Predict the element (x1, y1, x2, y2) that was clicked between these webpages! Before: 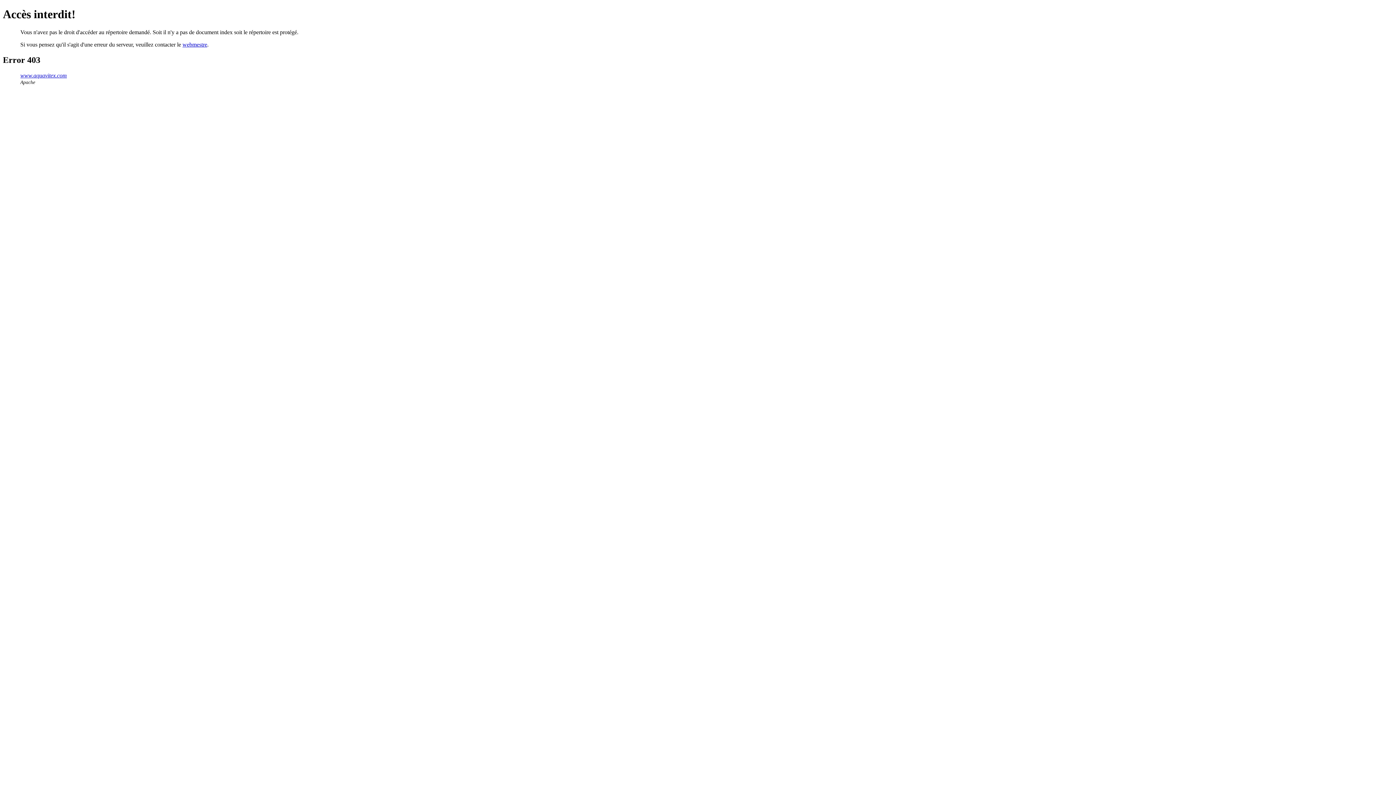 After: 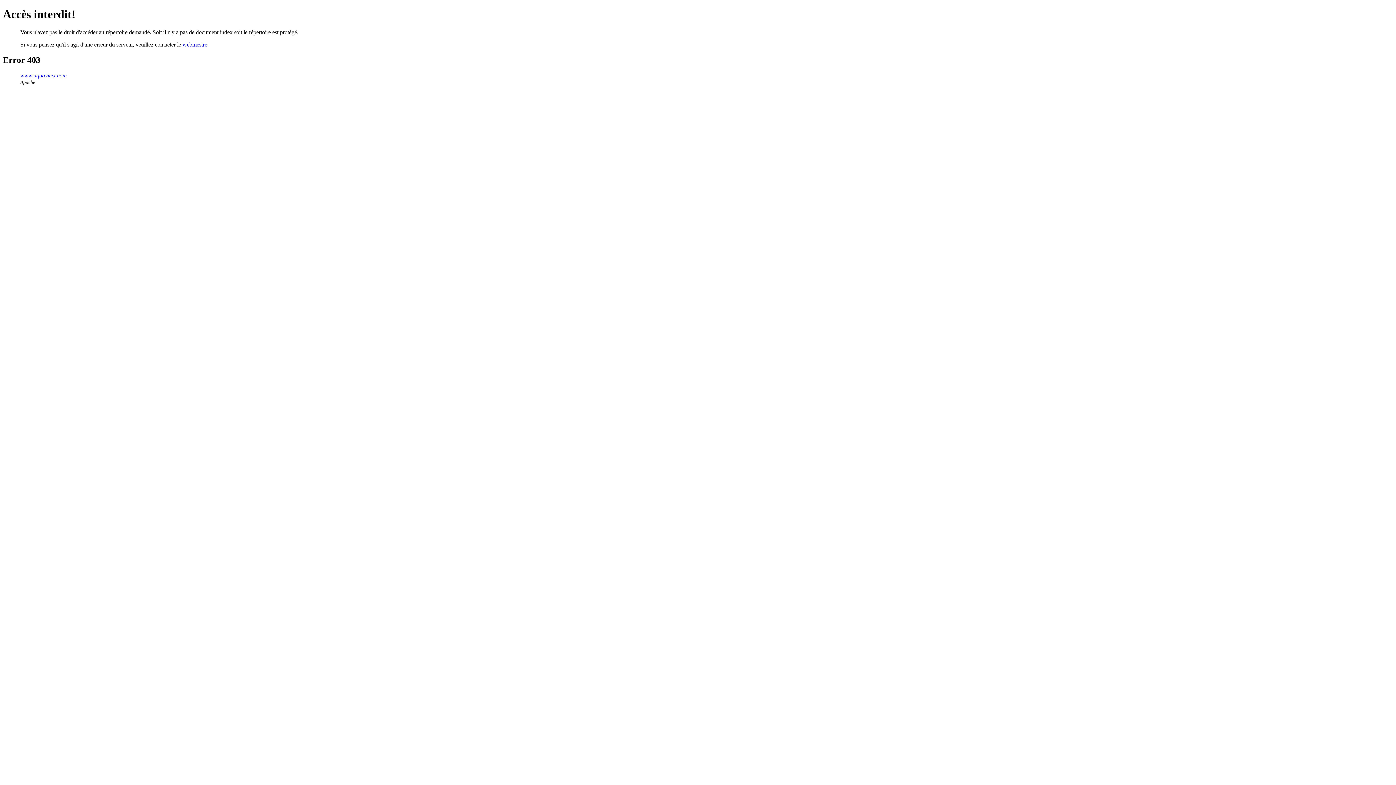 Action: label: www.aquavitex.com bbox: (20, 72, 66, 78)